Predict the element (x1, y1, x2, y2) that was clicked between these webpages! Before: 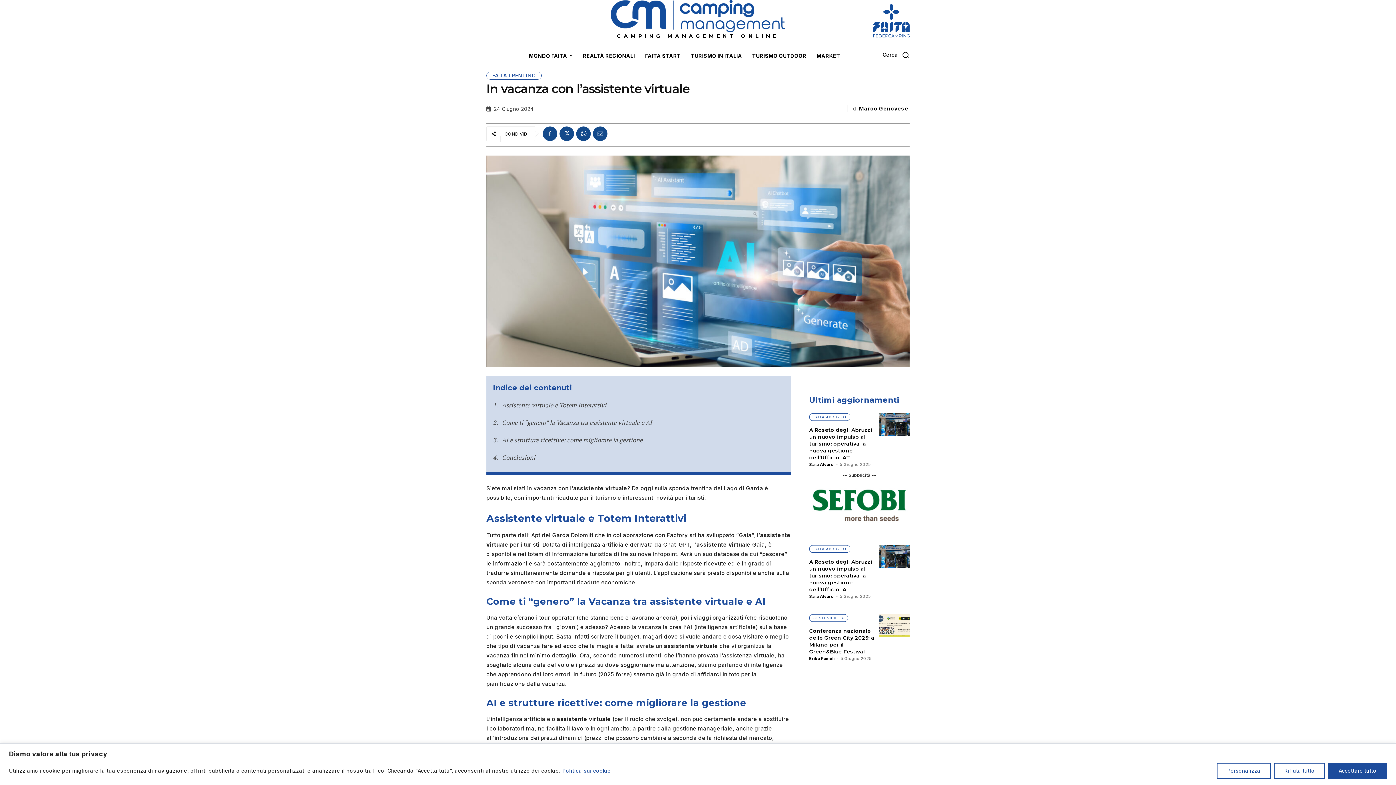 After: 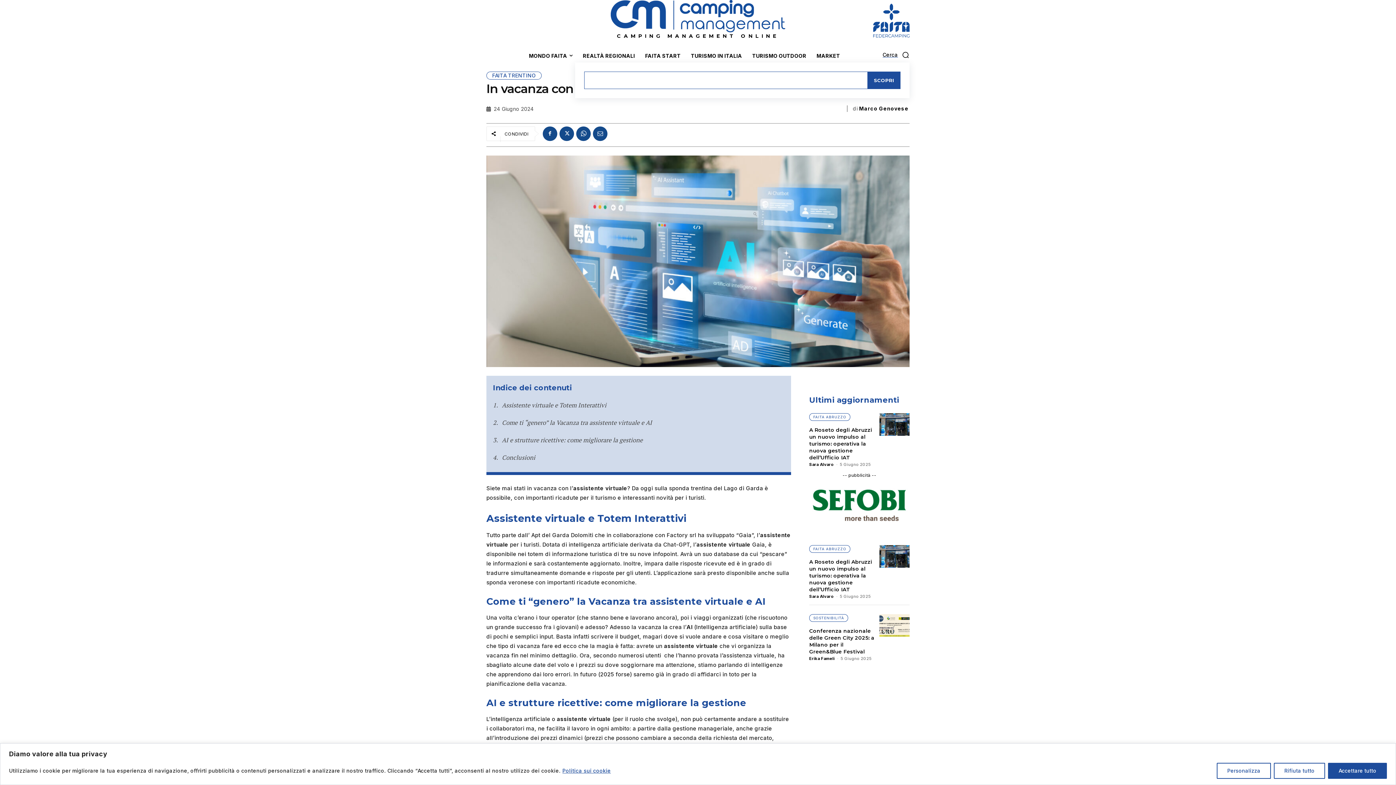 Action: bbox: (882, 47, 909, 62) label: Search